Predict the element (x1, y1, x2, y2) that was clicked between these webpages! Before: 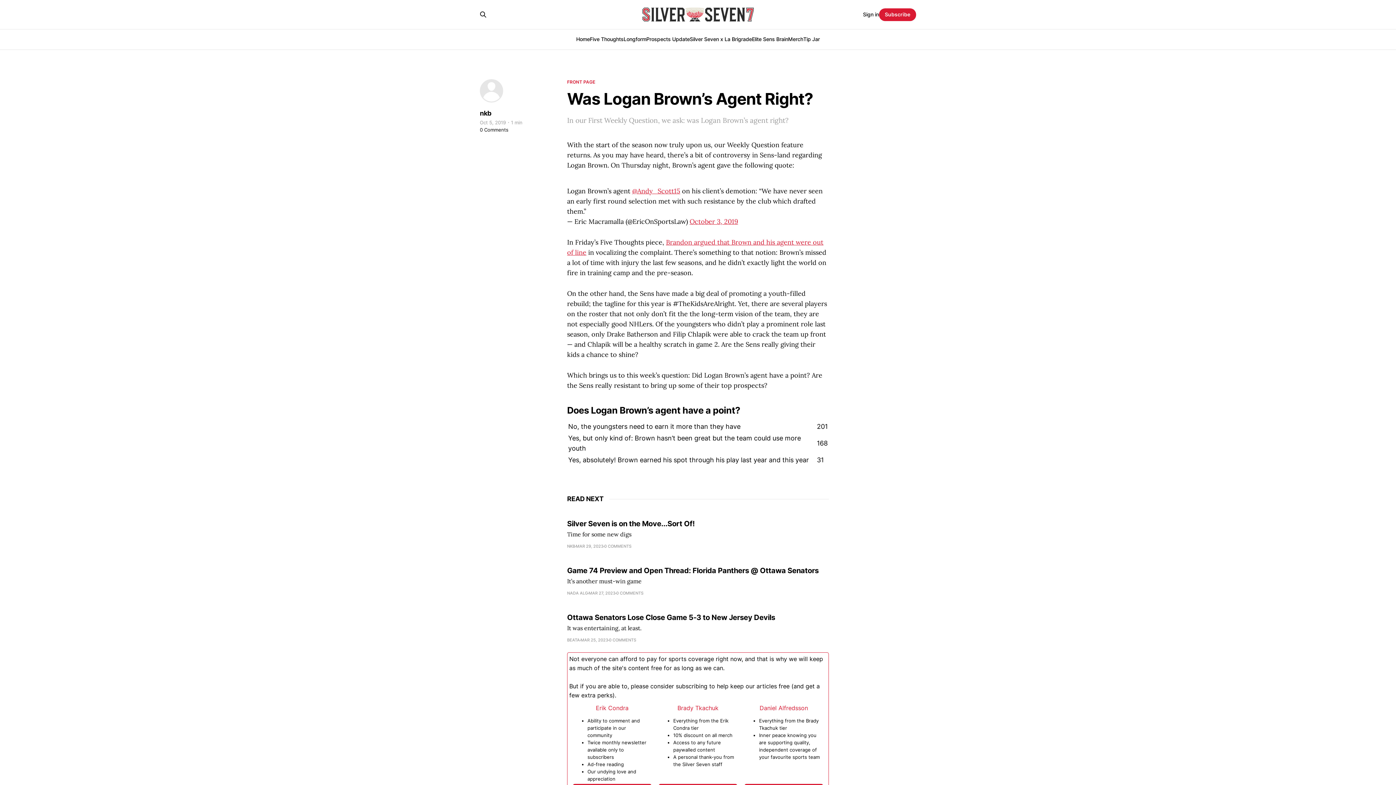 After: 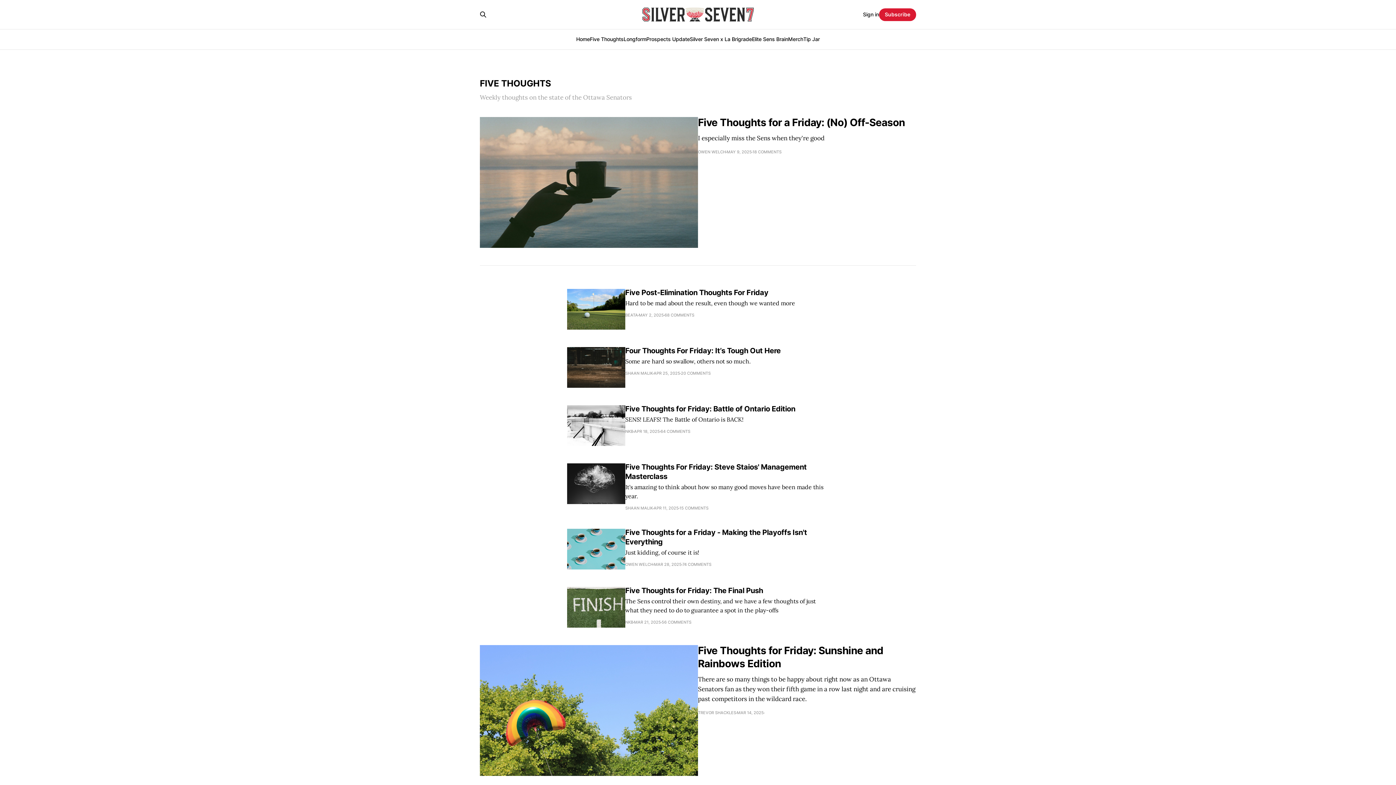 Action: bbox: (590, 36, 623, 42) label: Five Thoughts